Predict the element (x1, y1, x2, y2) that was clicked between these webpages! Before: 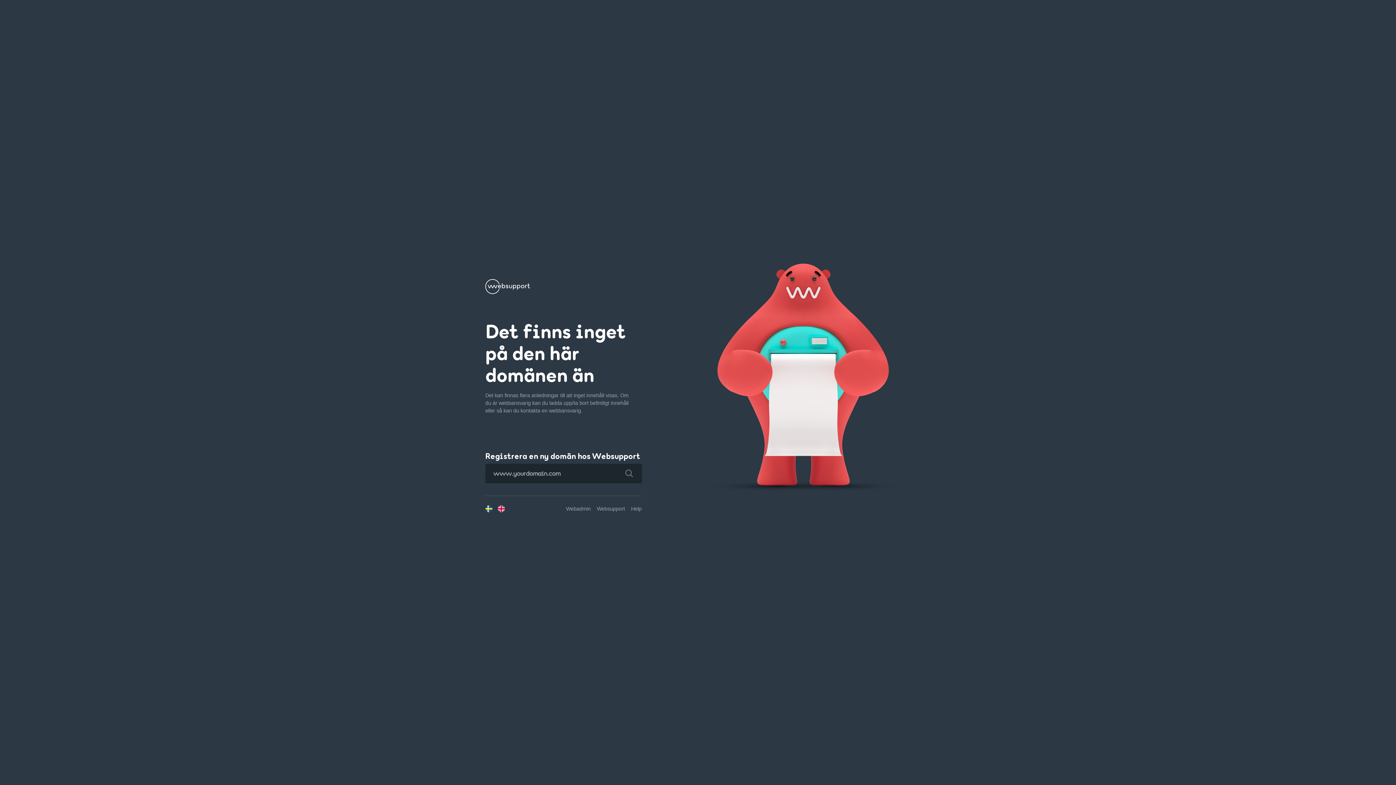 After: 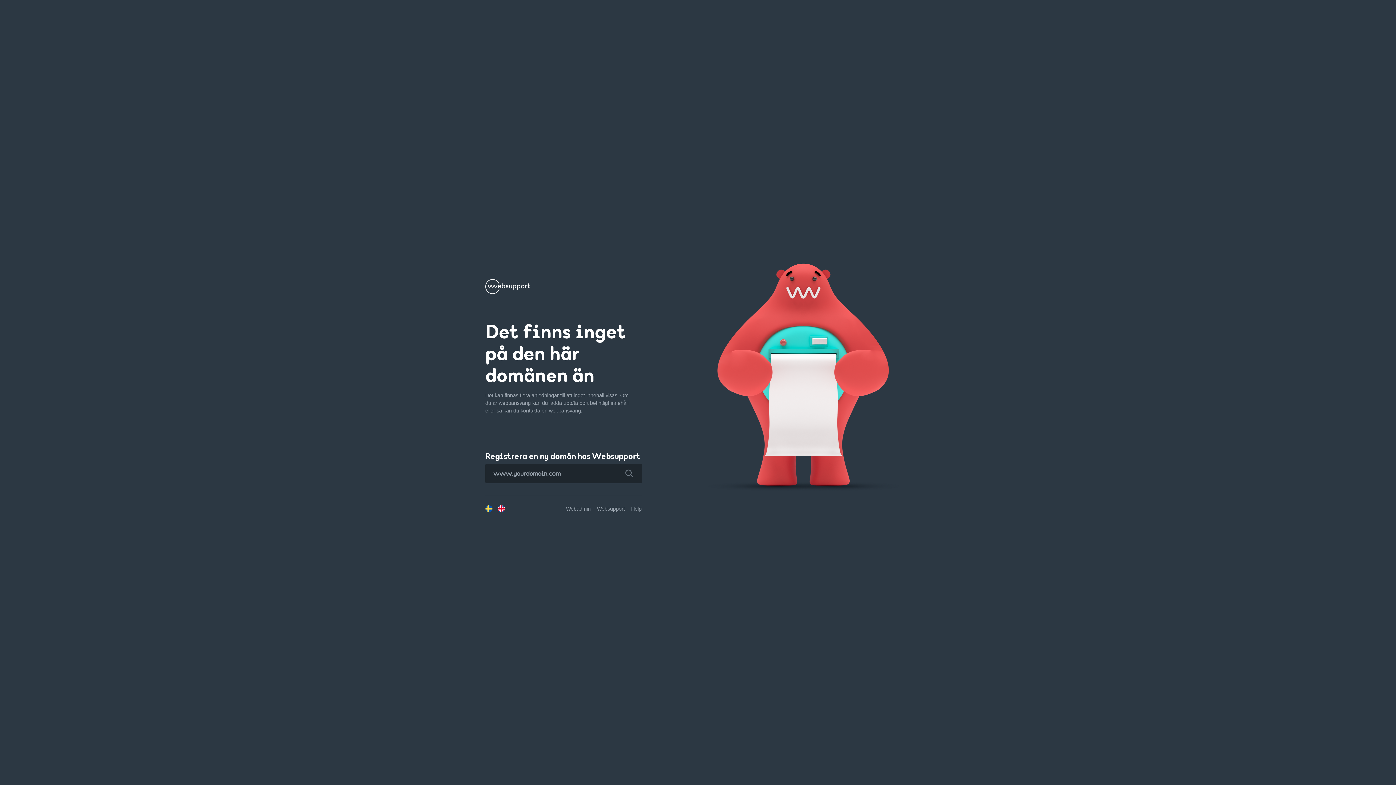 Action: bbox: (616, 463, 642, 483)